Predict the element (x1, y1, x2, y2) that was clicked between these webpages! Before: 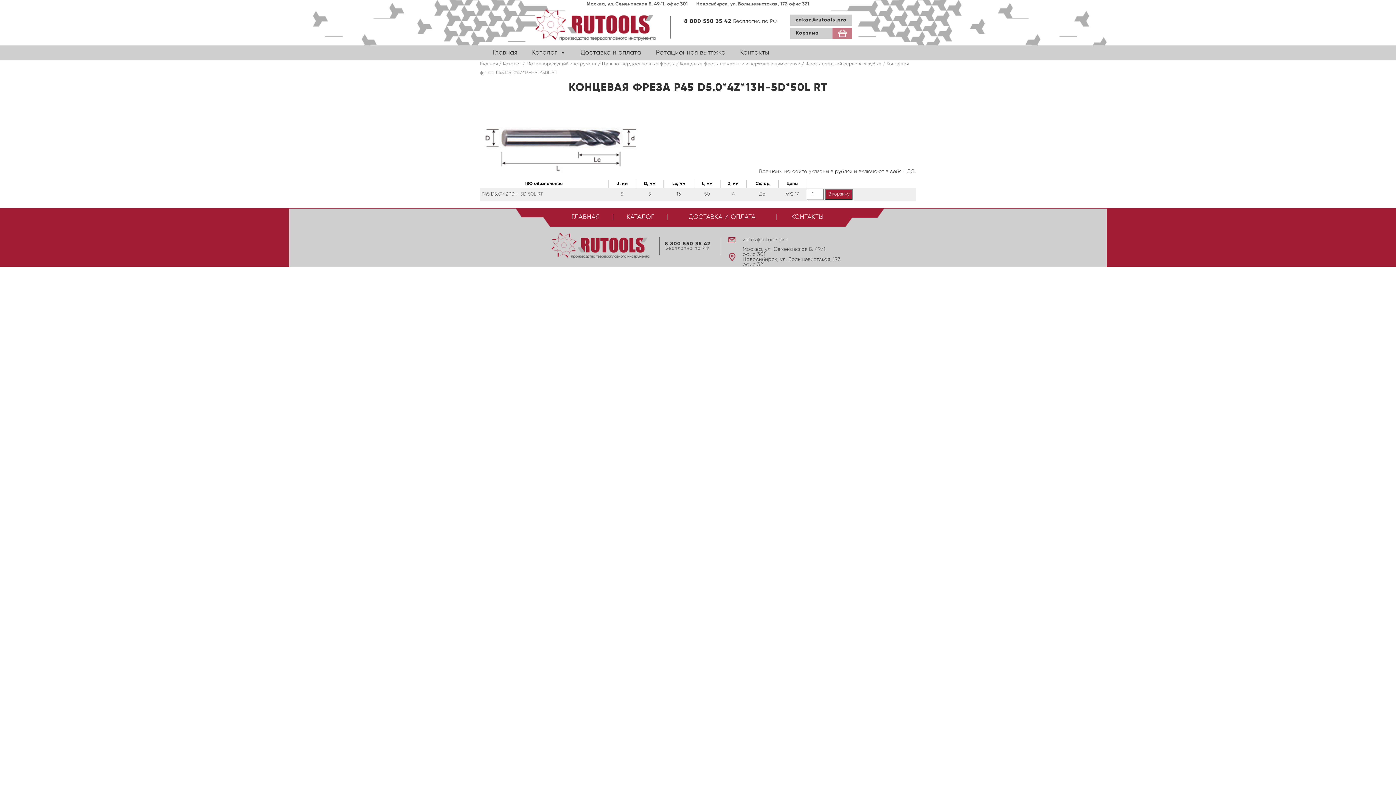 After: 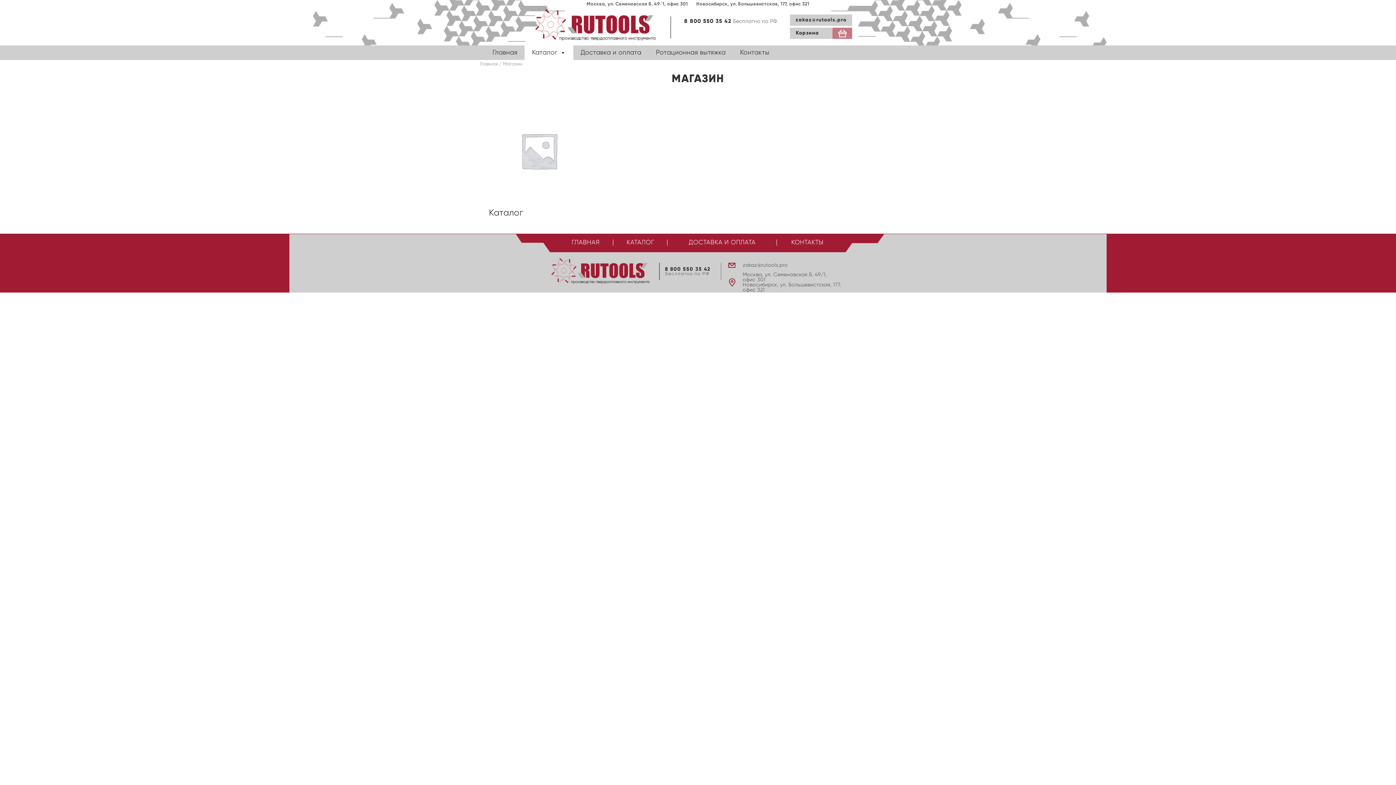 Action: bbox: (613, 208, 667, 226) label: КАТАЛОГ